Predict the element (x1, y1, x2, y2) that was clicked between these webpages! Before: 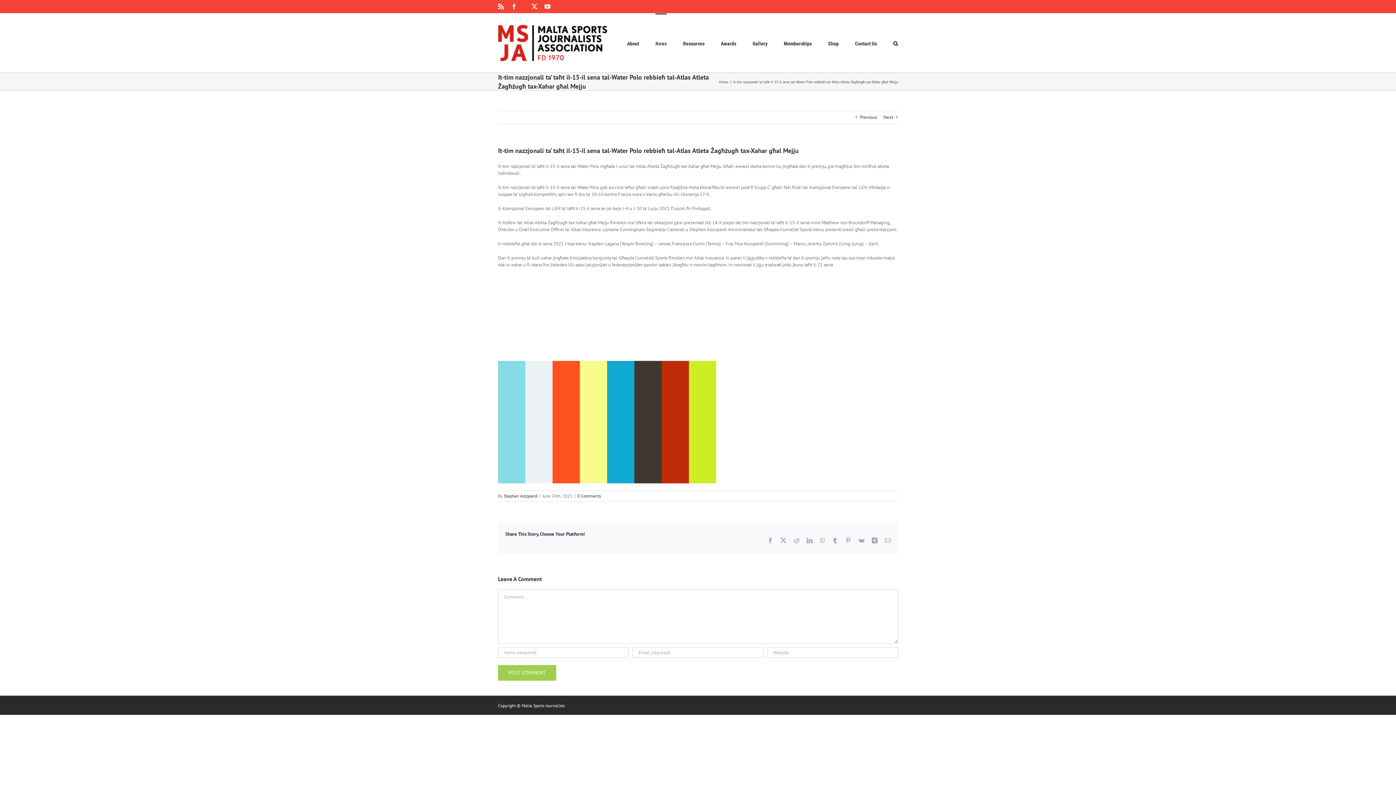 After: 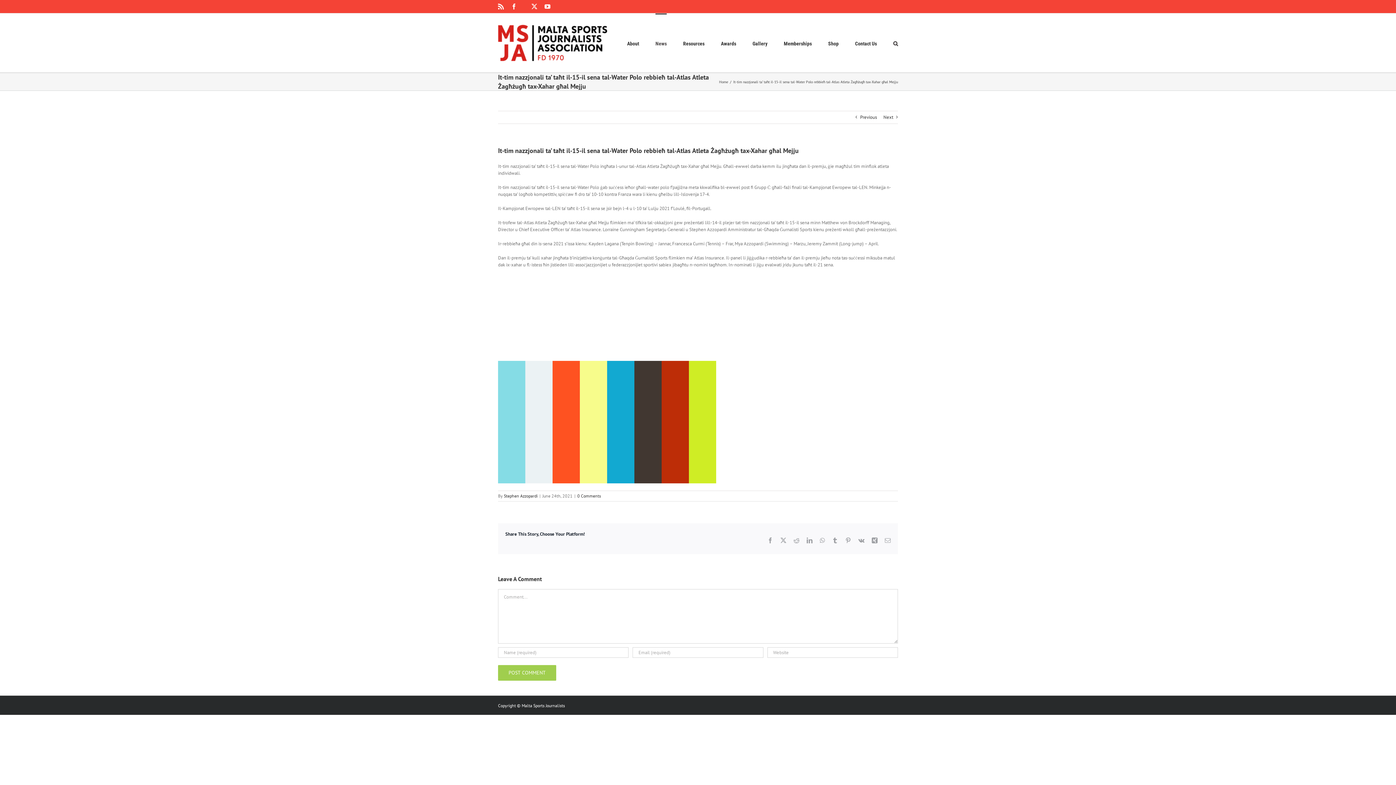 Action: label: Search bbox: (893, 13, 898, 72)